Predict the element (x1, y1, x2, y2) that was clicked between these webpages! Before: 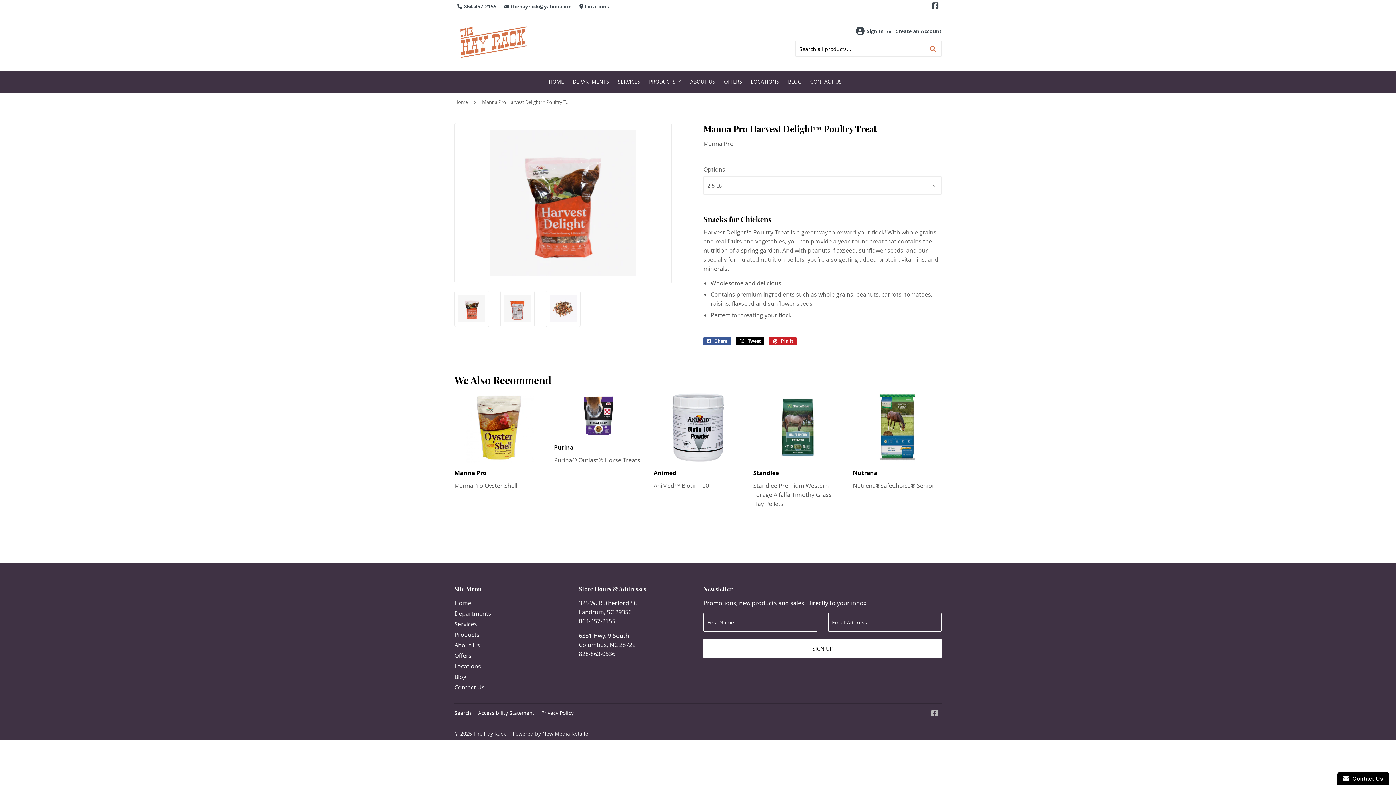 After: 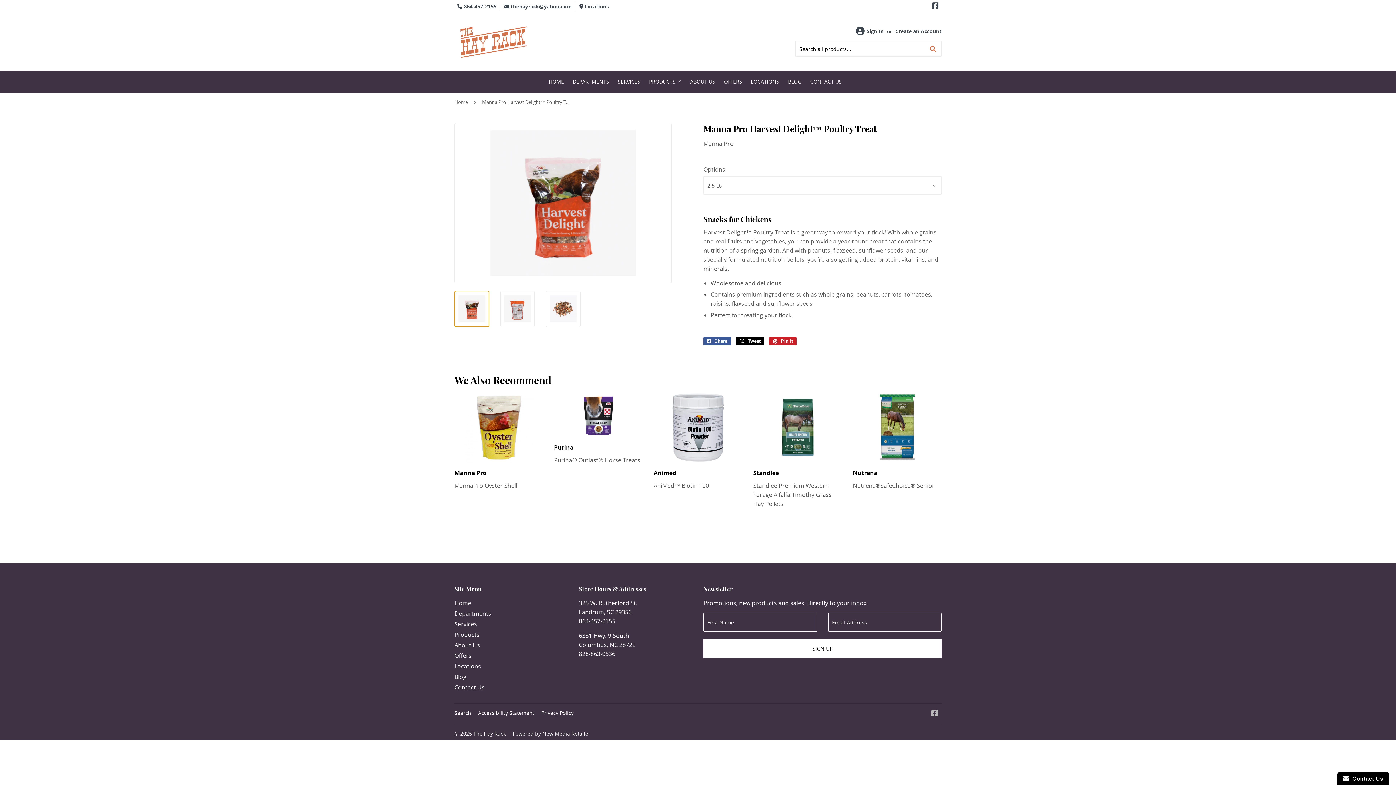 Action: bbox: (454, 290, 489, 327)